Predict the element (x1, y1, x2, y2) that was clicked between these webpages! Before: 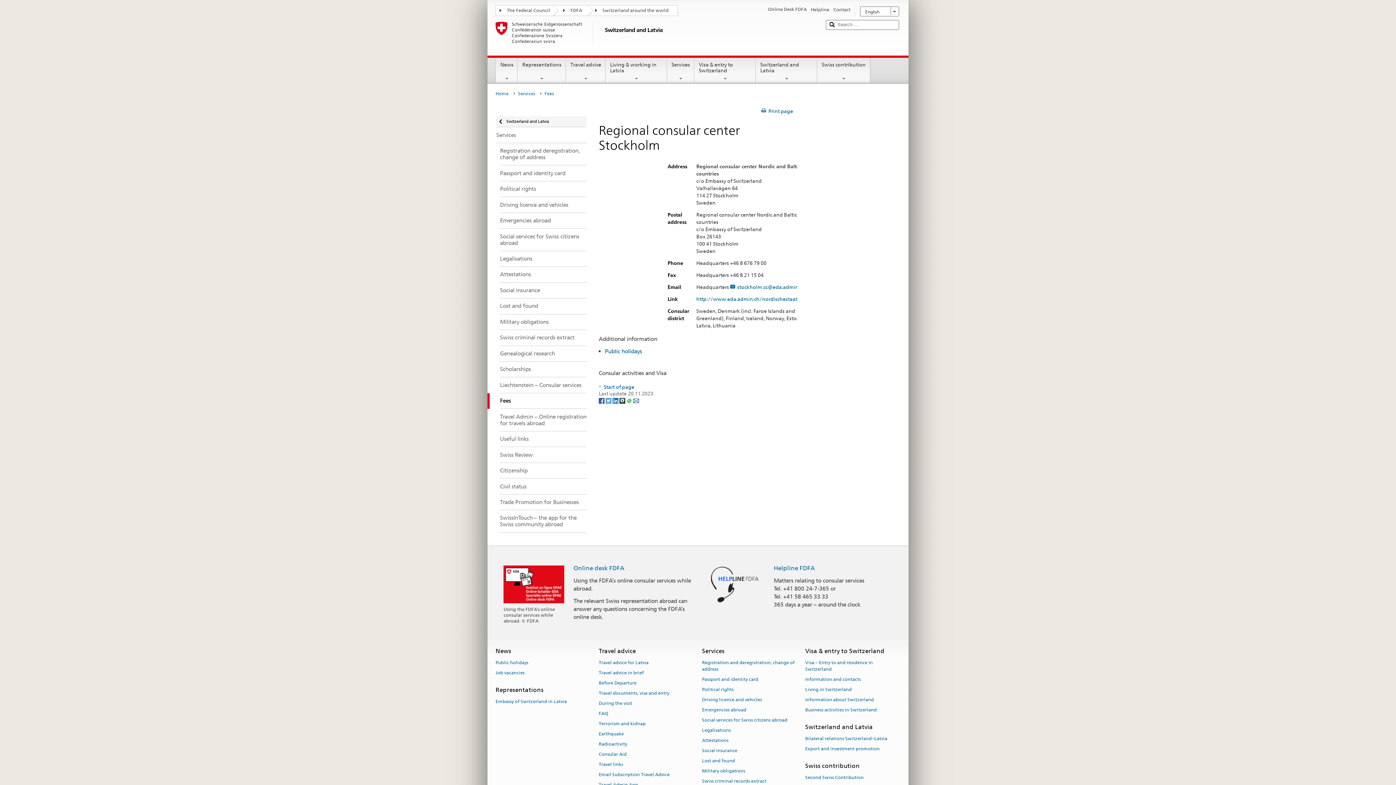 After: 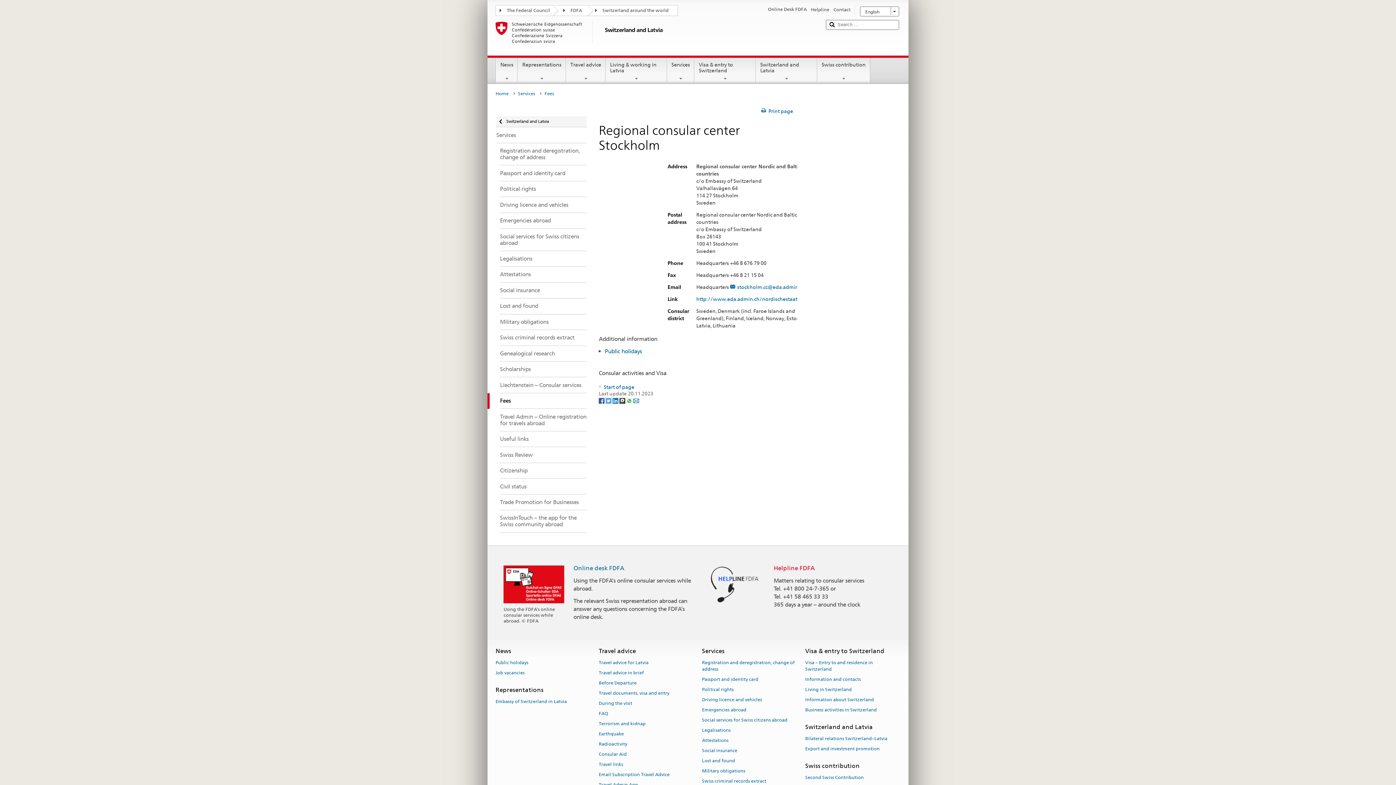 Action: bbox: (773, 564, 815, 571) label: Helpline FDFA